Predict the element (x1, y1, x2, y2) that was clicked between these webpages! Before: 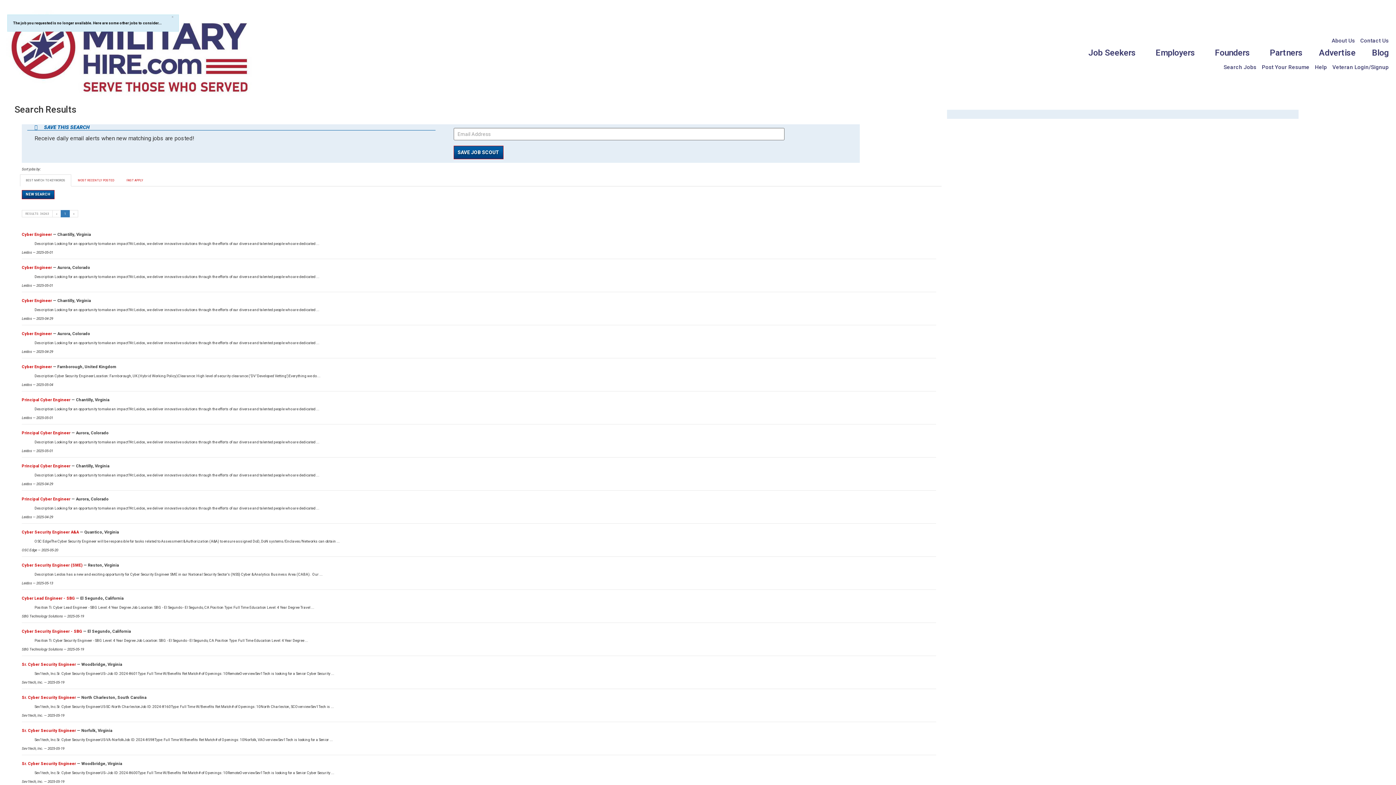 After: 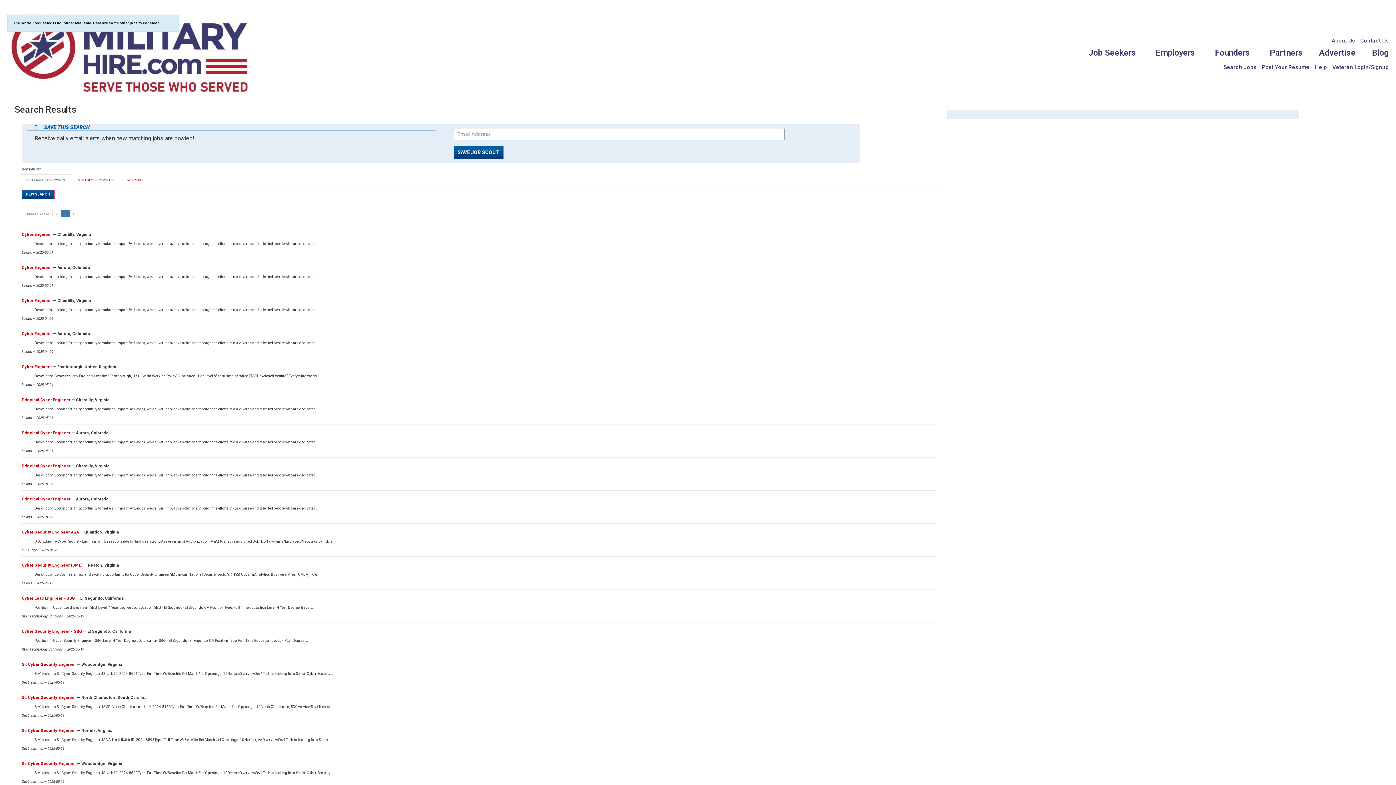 Action: bbox: (60, 210, 69, 217) label: 1